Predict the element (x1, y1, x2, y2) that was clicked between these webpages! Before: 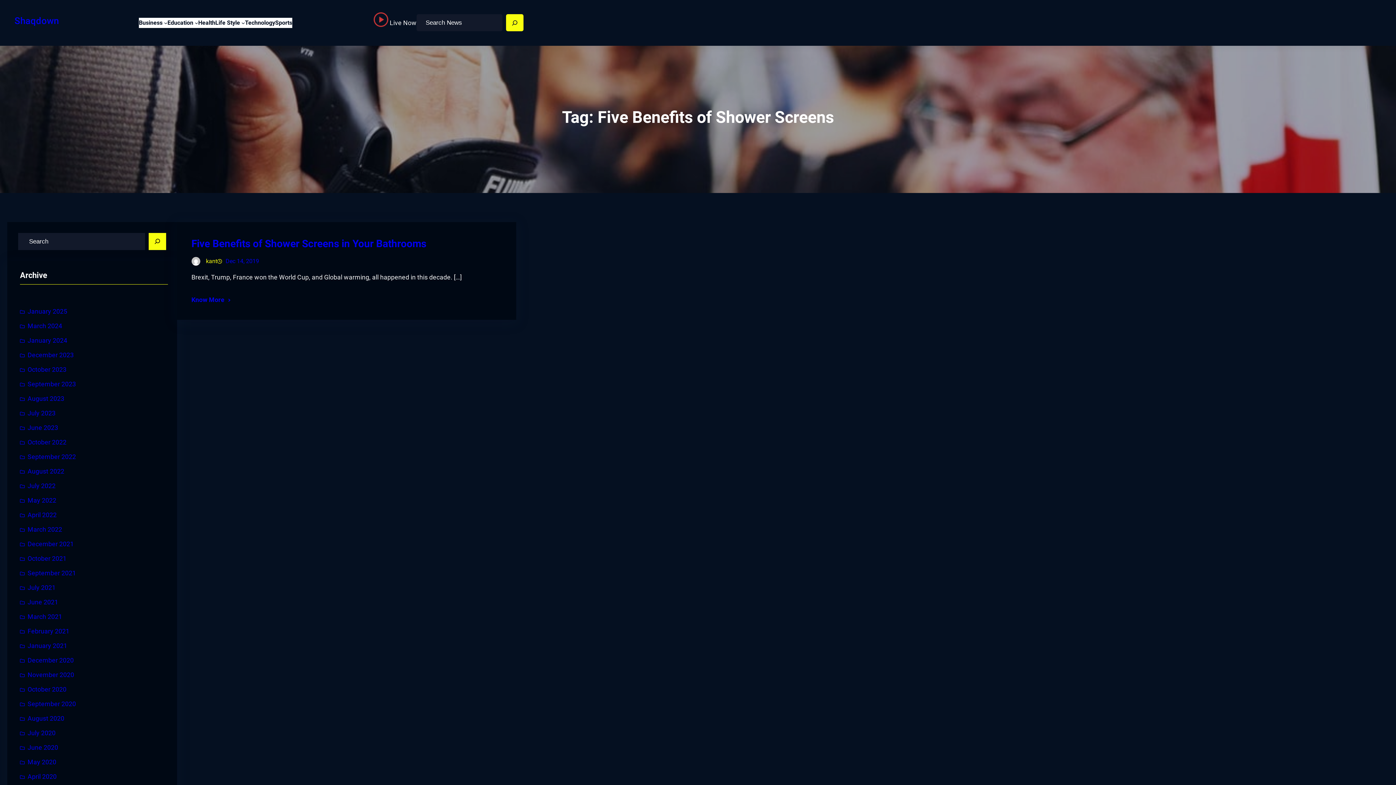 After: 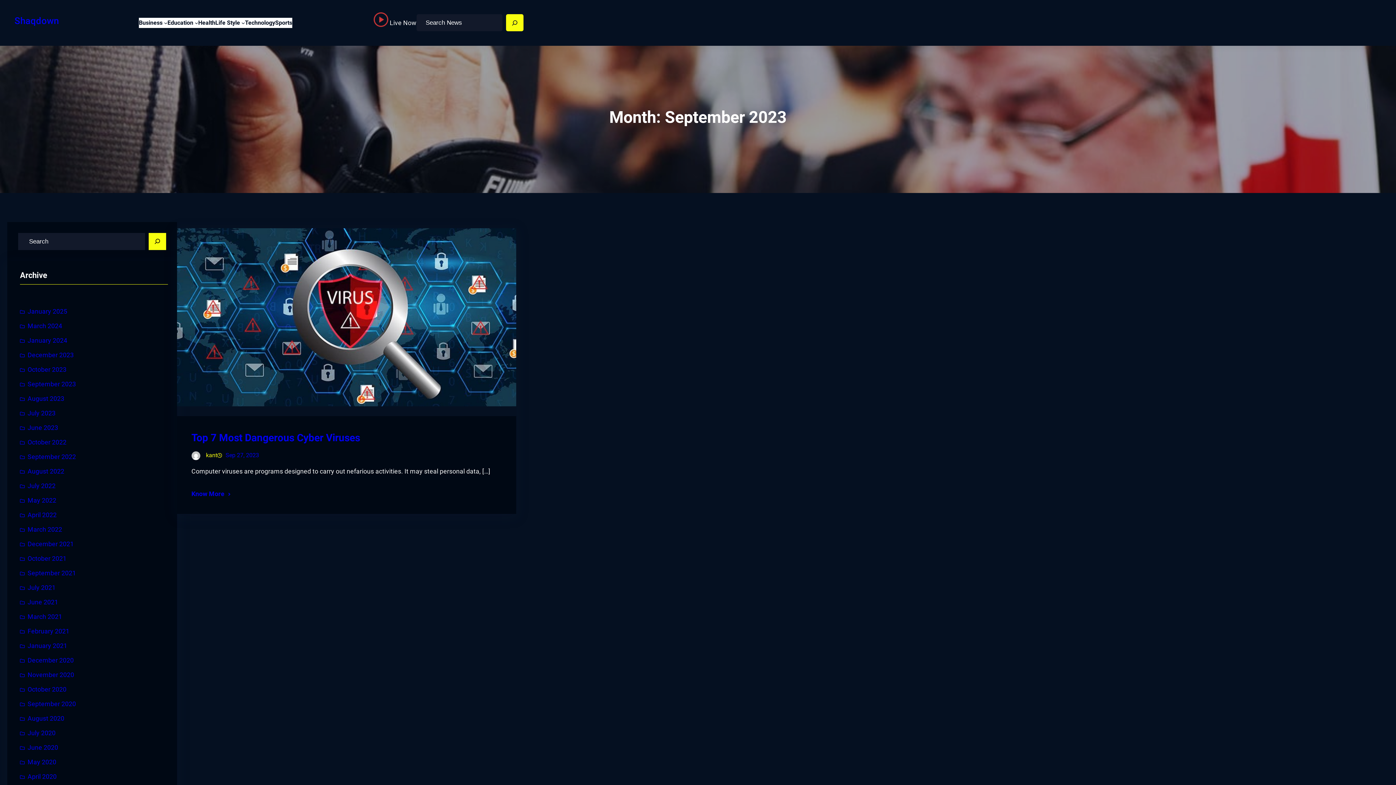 Action: label: September 2023 bbox: (20, 376, 76, 391)